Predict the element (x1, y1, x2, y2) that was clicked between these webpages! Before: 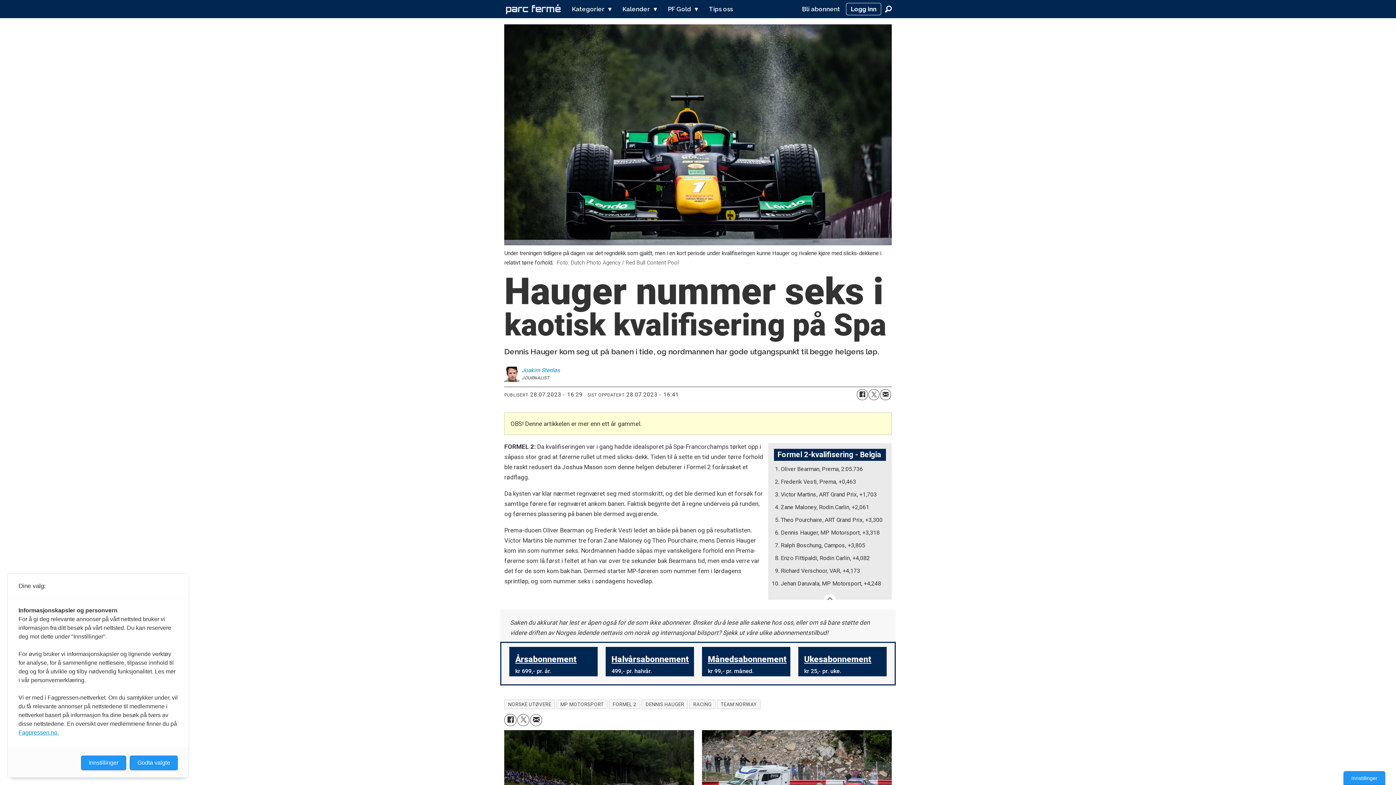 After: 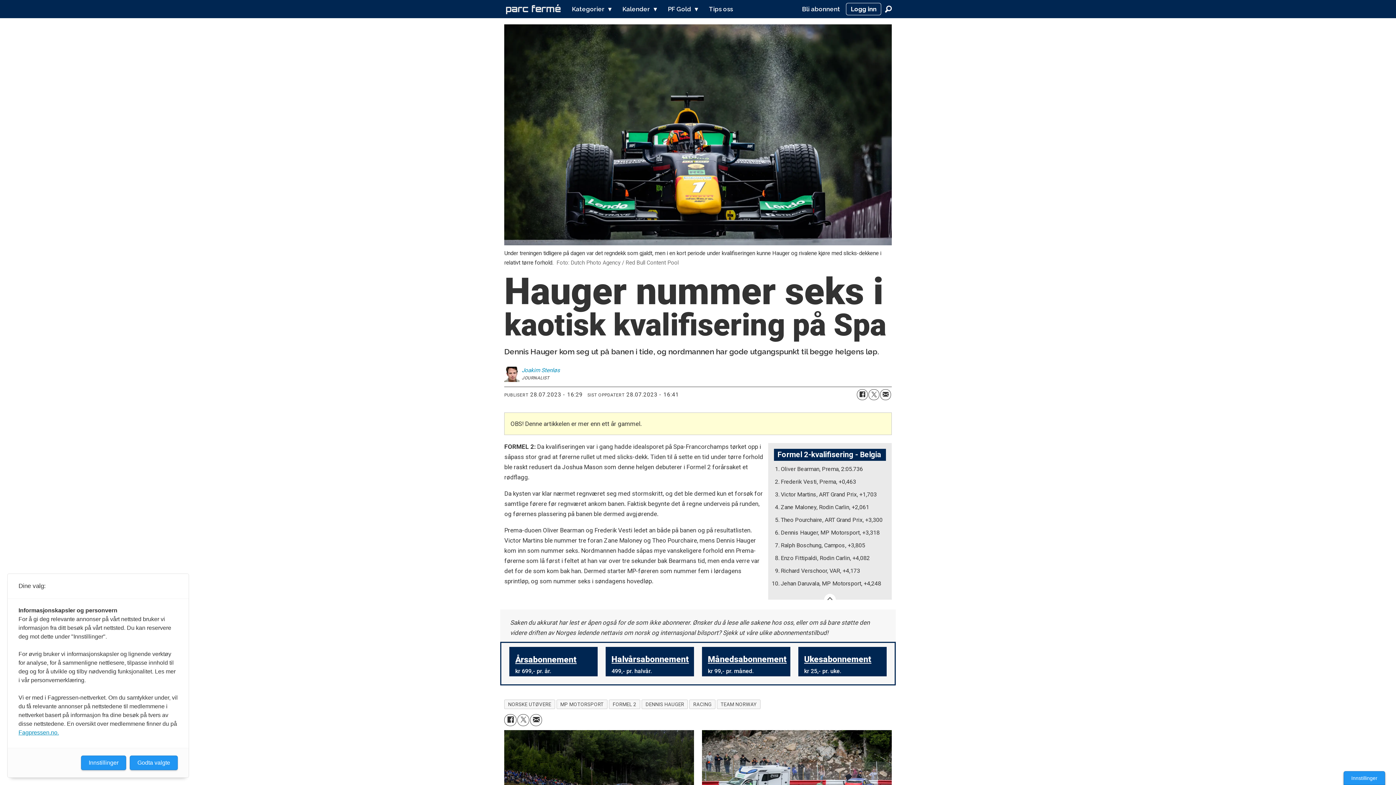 Action: label: Årsabonnement bbox: (515, 655, 576, 664)